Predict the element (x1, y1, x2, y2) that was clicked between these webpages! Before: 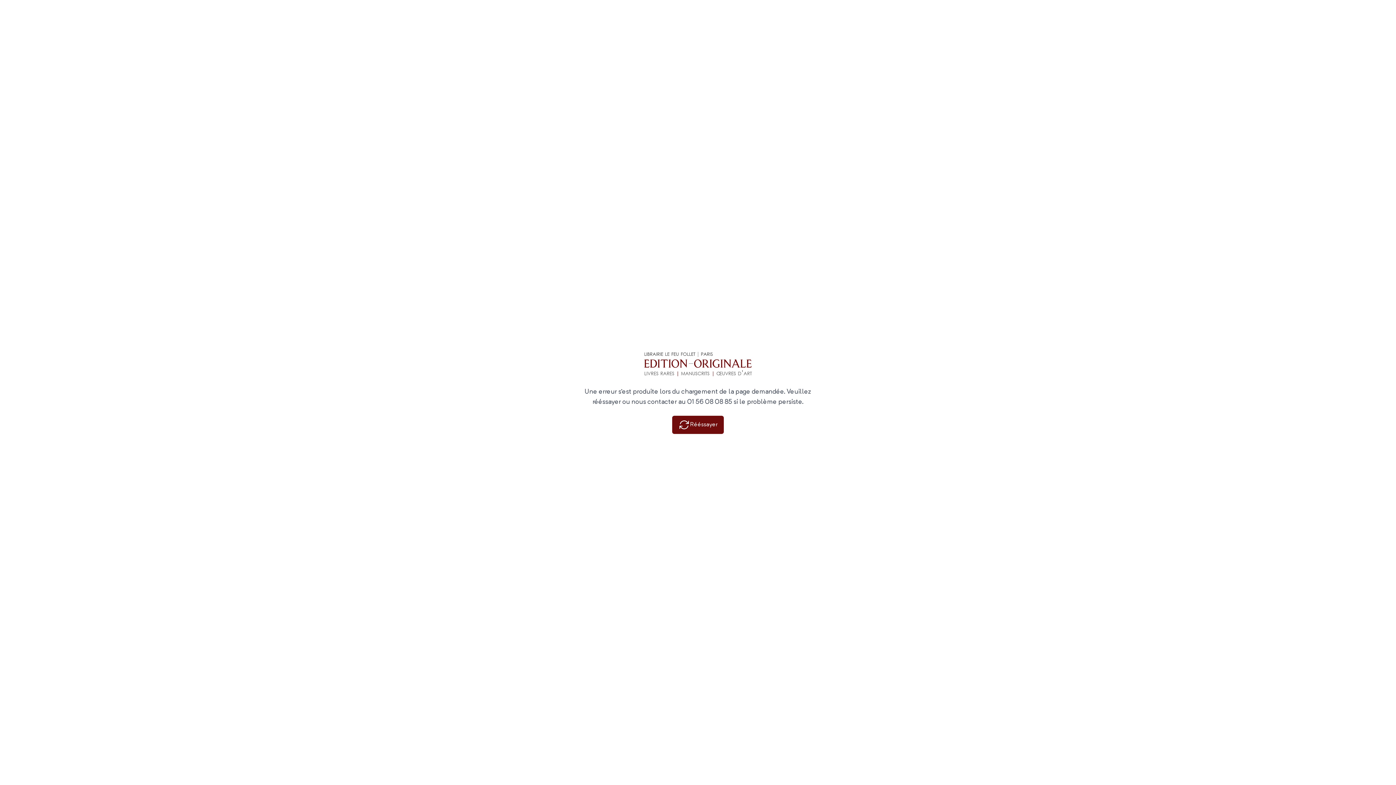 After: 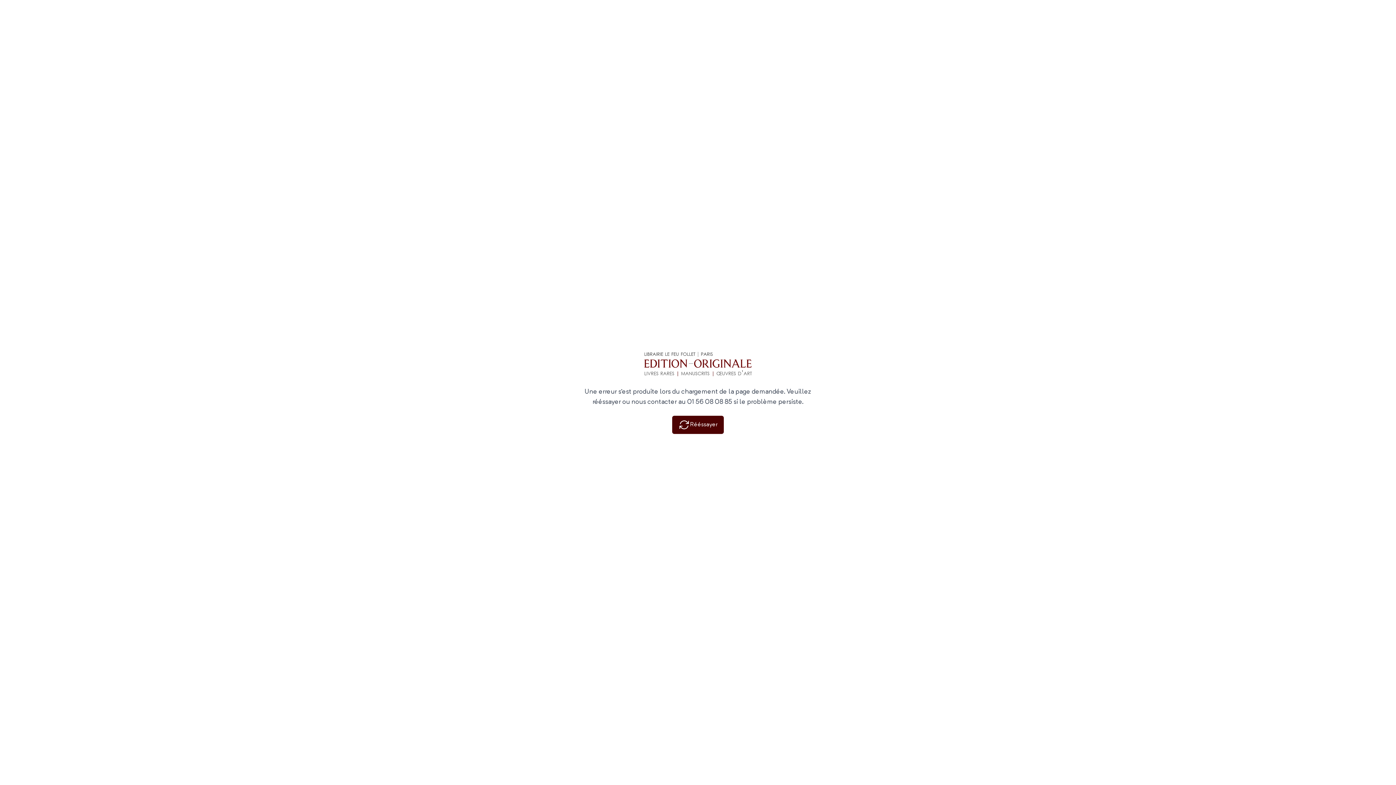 Action: label: Rééssayer bbox: (672, 415, 724, 434)